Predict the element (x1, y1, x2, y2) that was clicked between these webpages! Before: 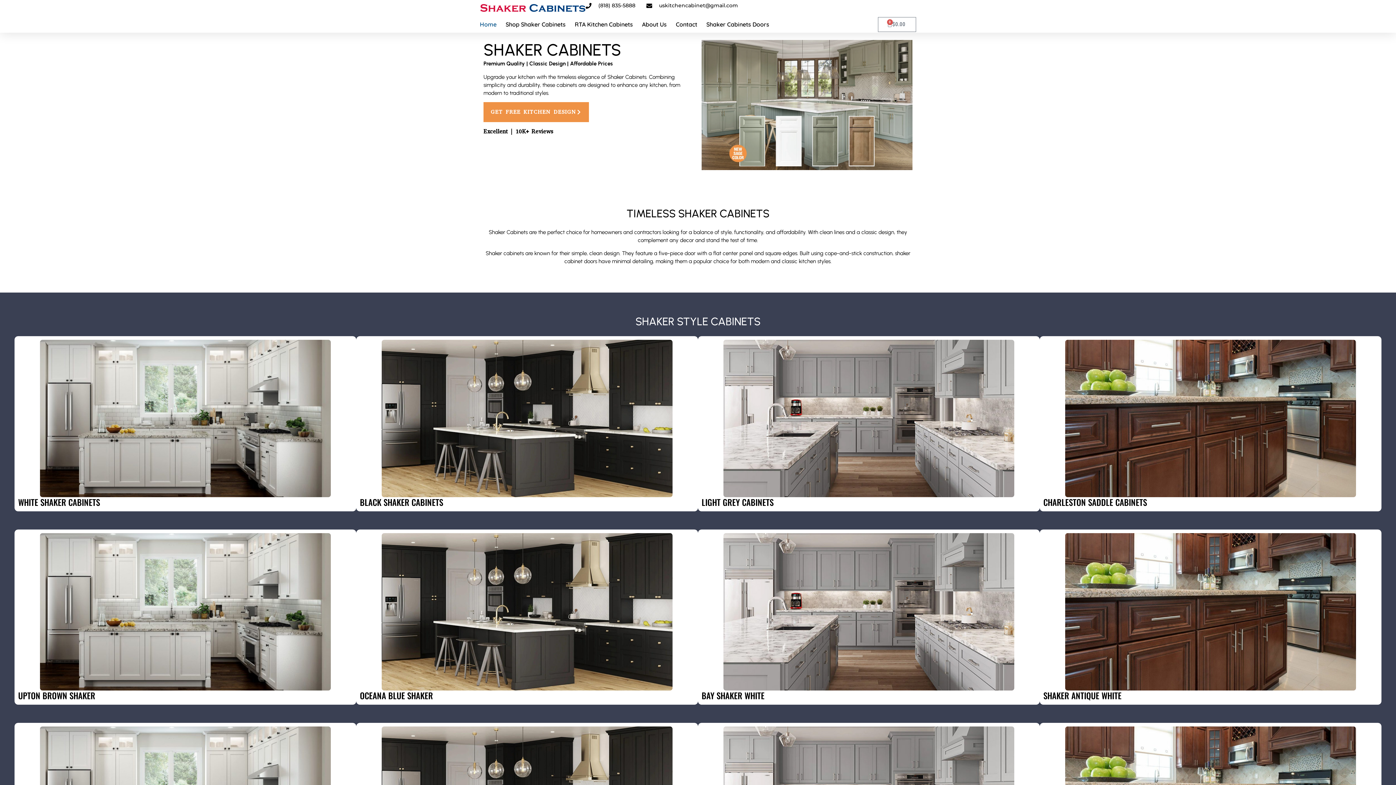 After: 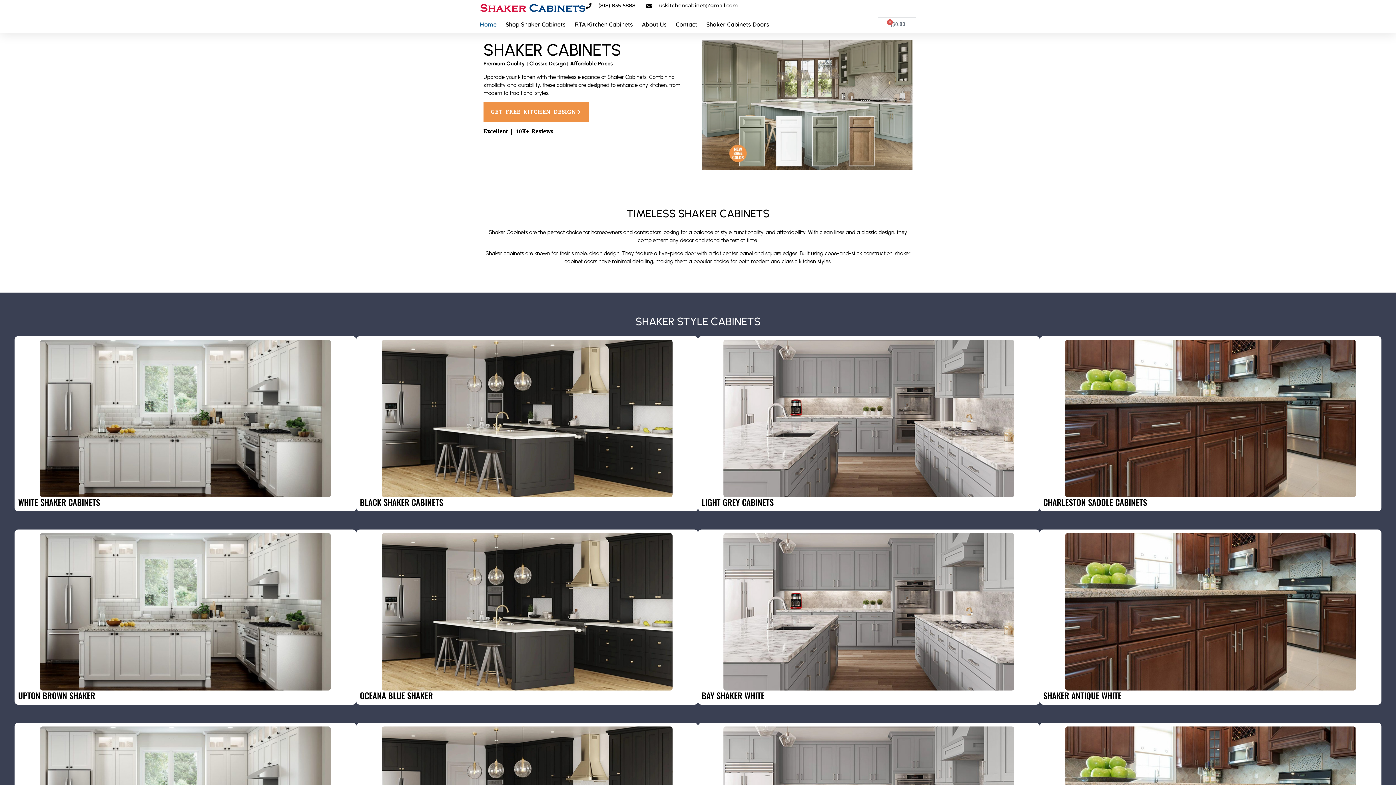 Action: label: WHITE SHAKER CABINETS bbox: (18, 496, 100, 508)